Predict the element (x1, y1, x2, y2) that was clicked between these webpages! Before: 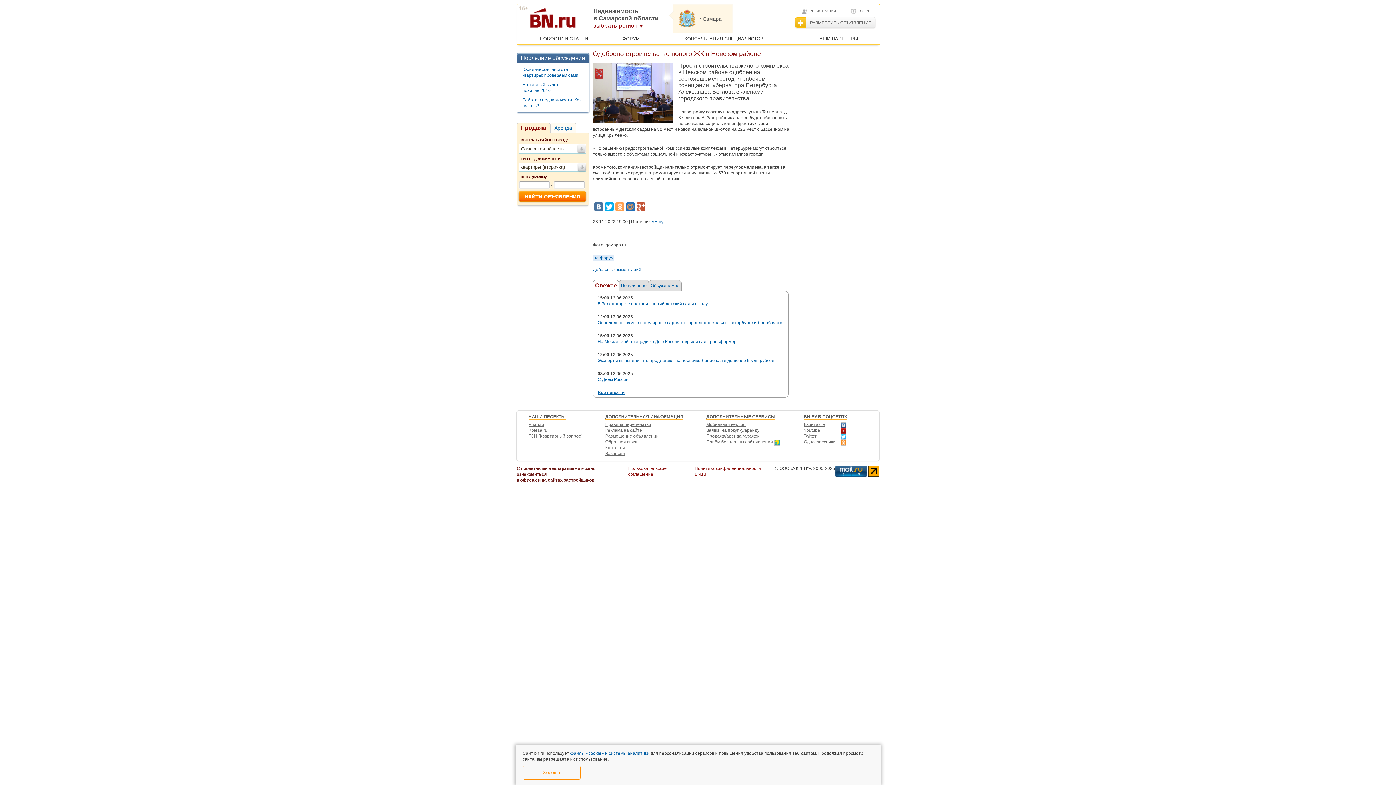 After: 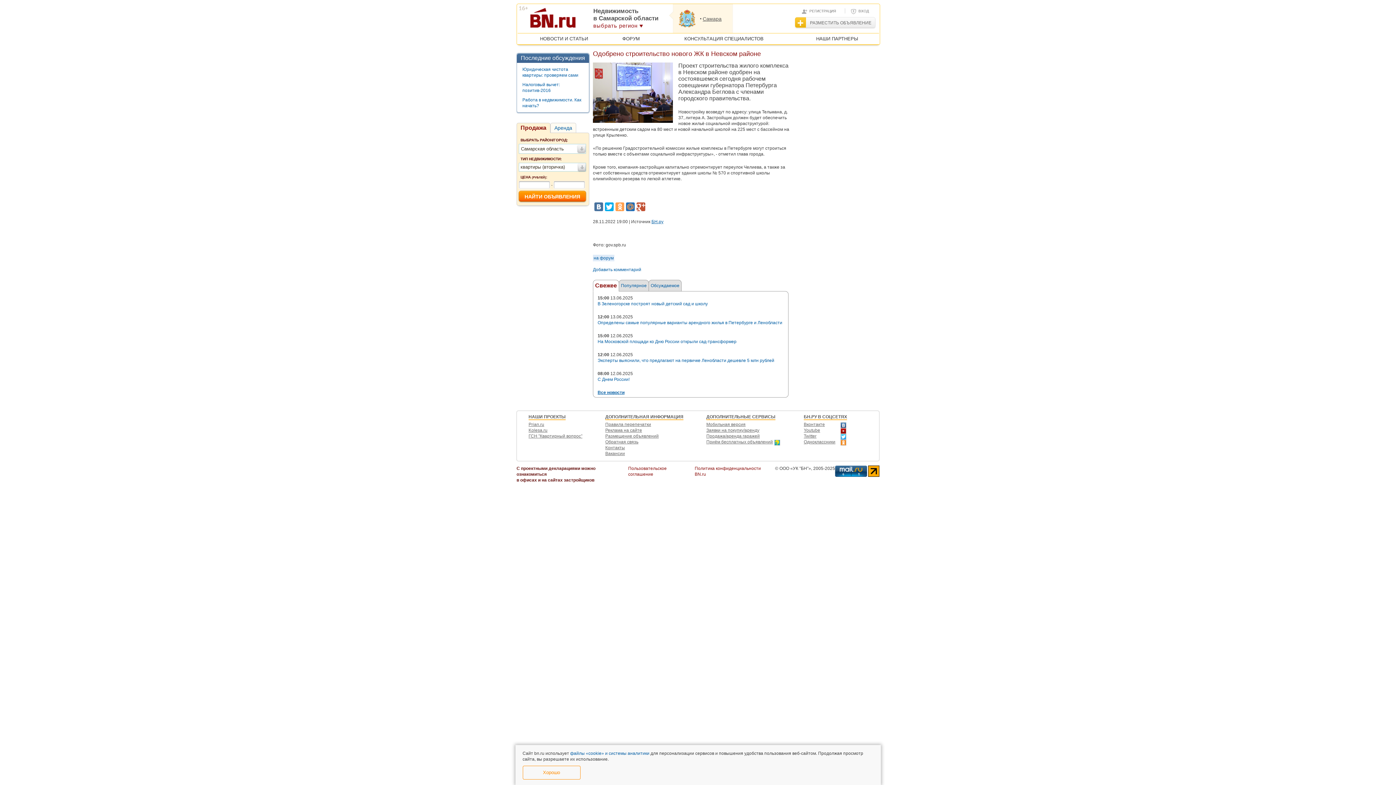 Action: label: БН.ру bbox: (651, 219, 663, 224)